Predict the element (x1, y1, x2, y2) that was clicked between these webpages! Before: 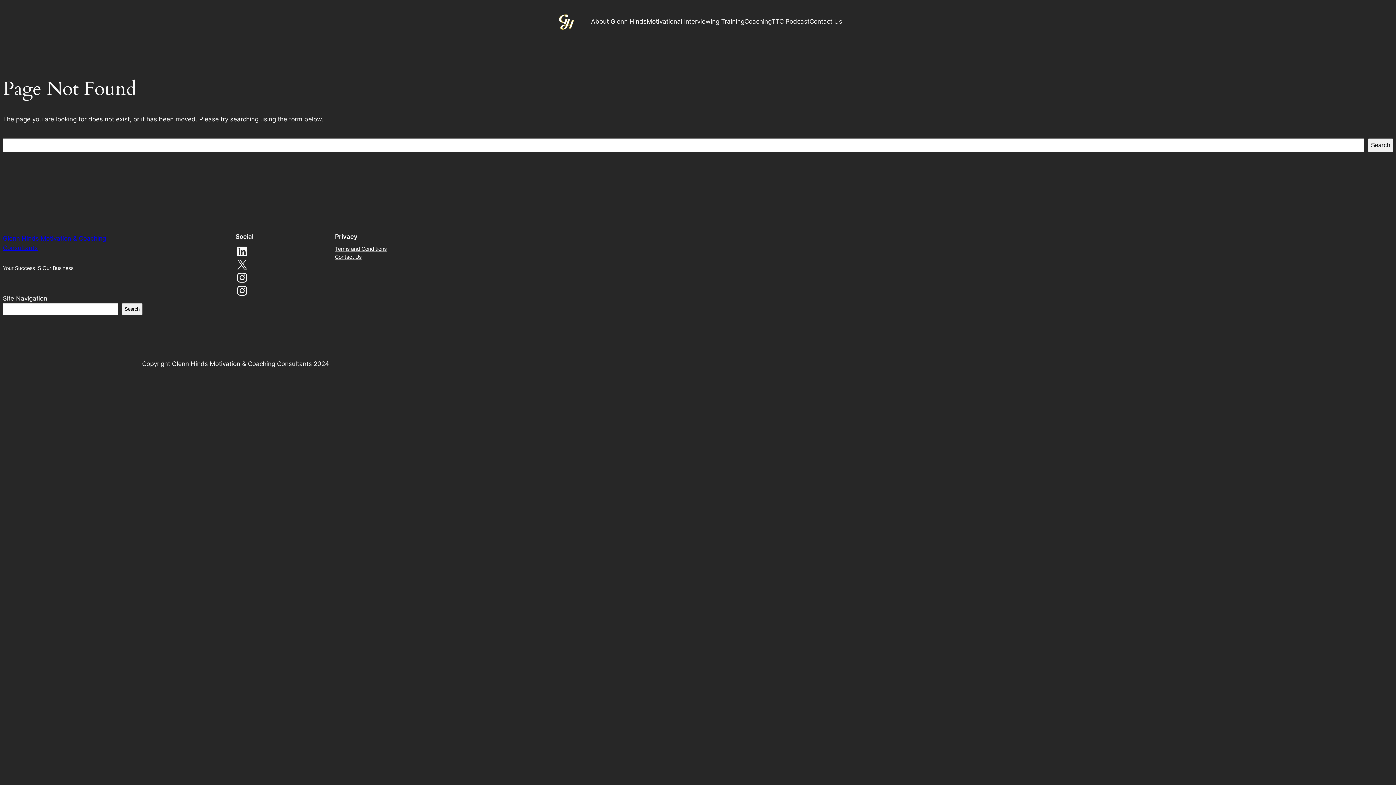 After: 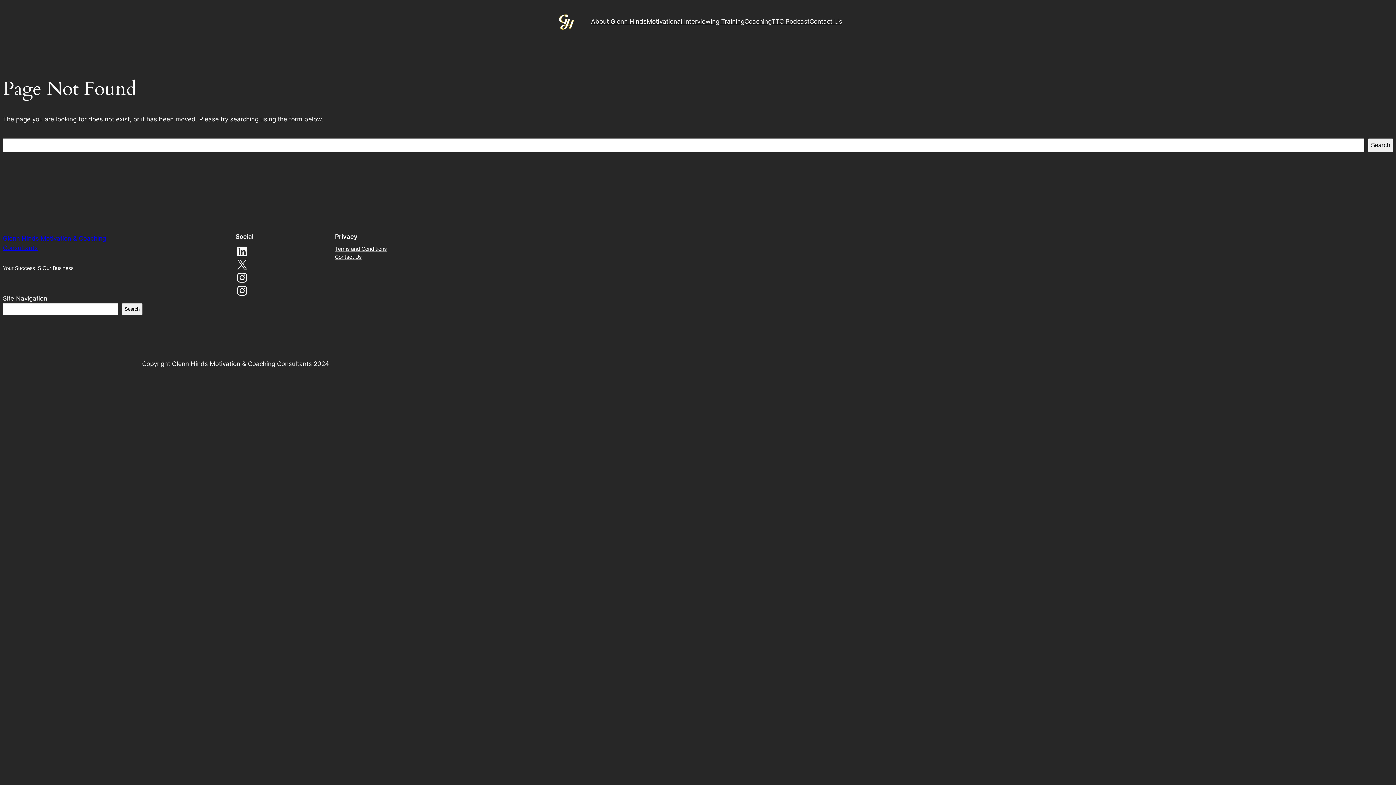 Action: label: Terms and Conditions bbox: (335, 245, 386, 253)